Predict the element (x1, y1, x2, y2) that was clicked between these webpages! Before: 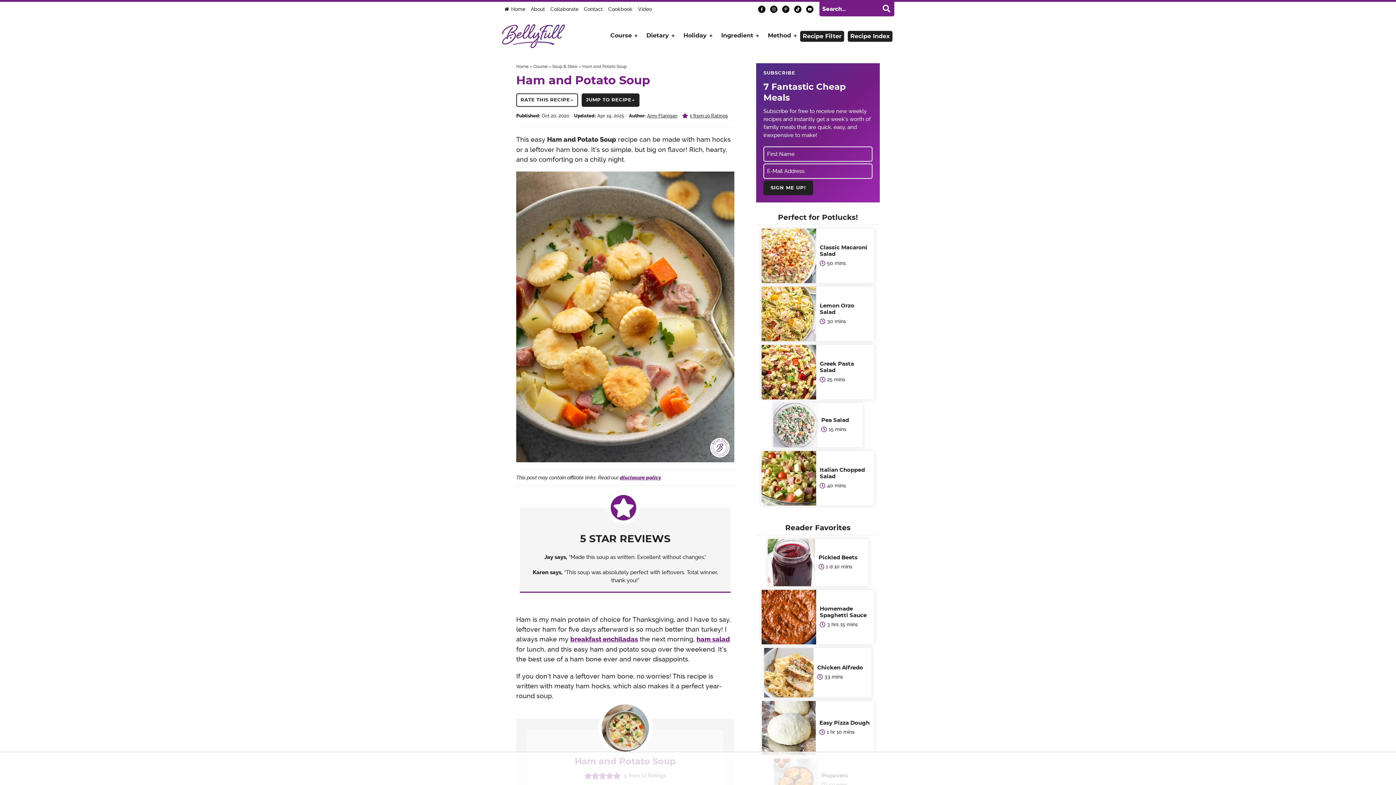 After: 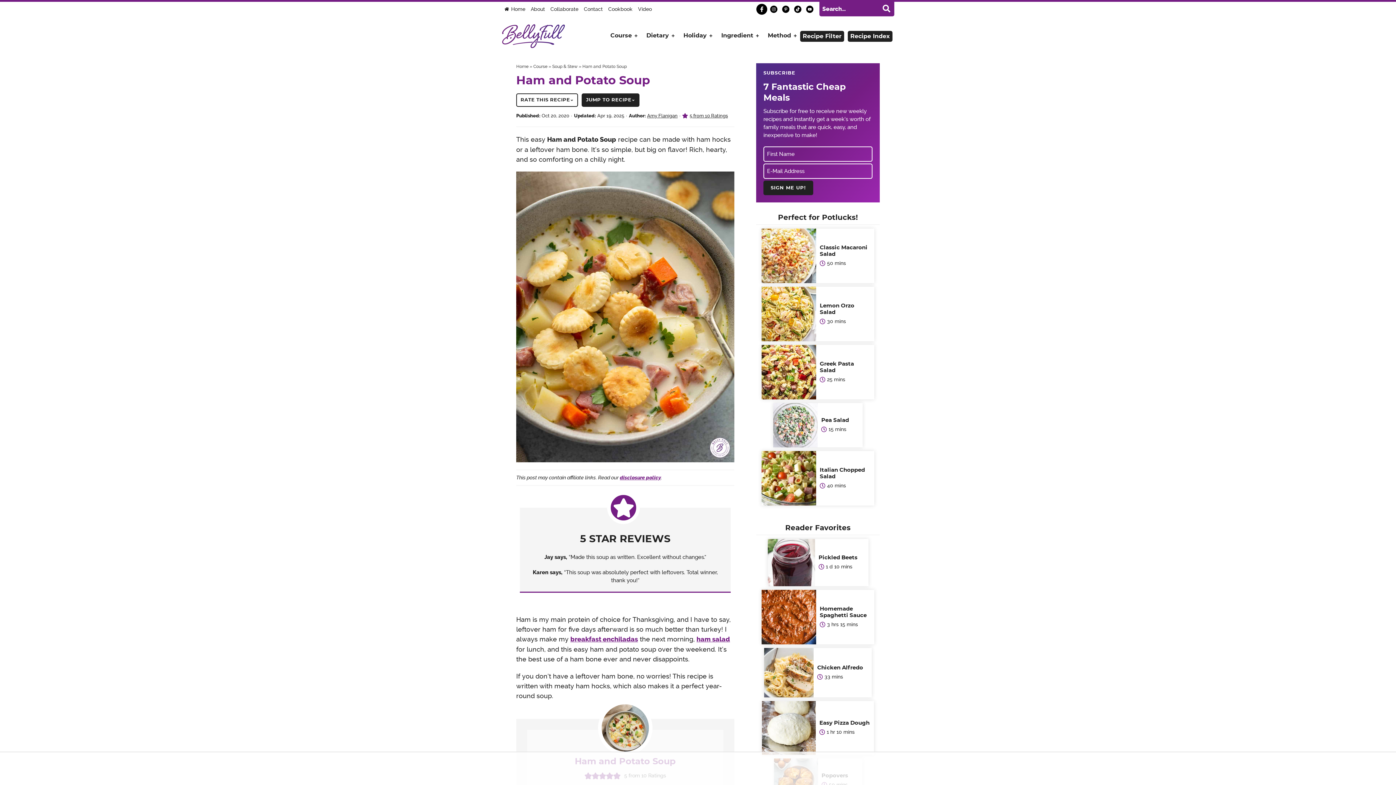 Action: label: Facebook bbox: (756, 3, 768, 14)